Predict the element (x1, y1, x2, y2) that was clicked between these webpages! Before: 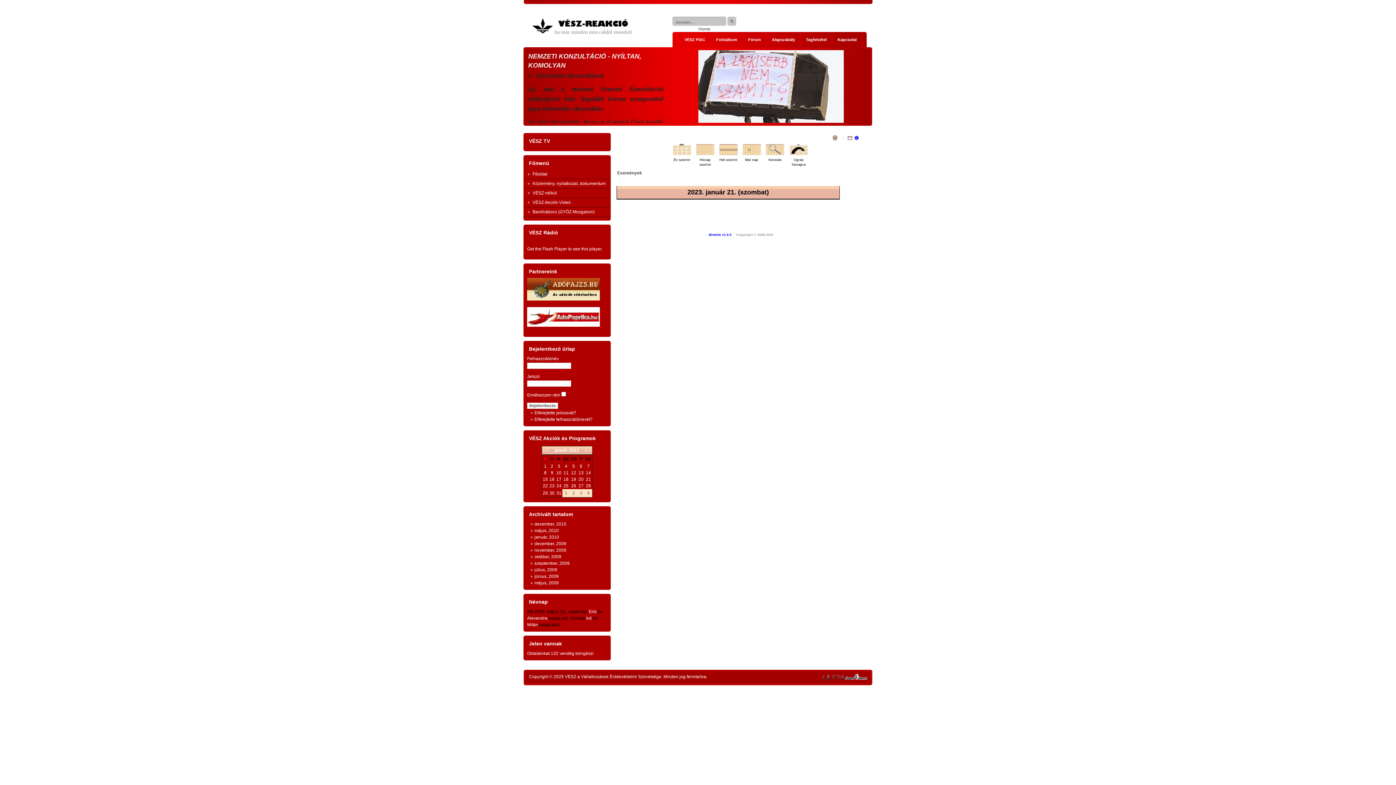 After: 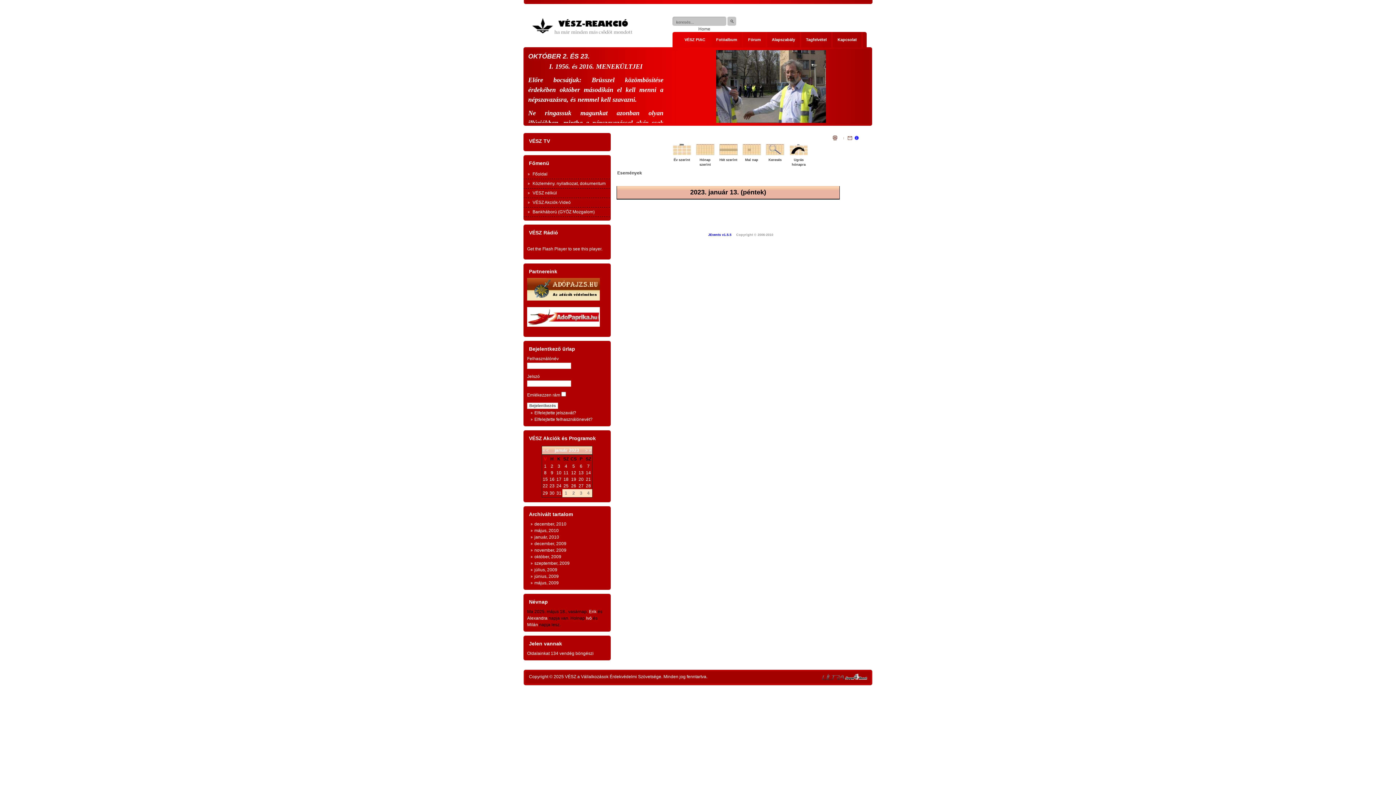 Action: label: 13 bbox: (578, 470, 583, 475)